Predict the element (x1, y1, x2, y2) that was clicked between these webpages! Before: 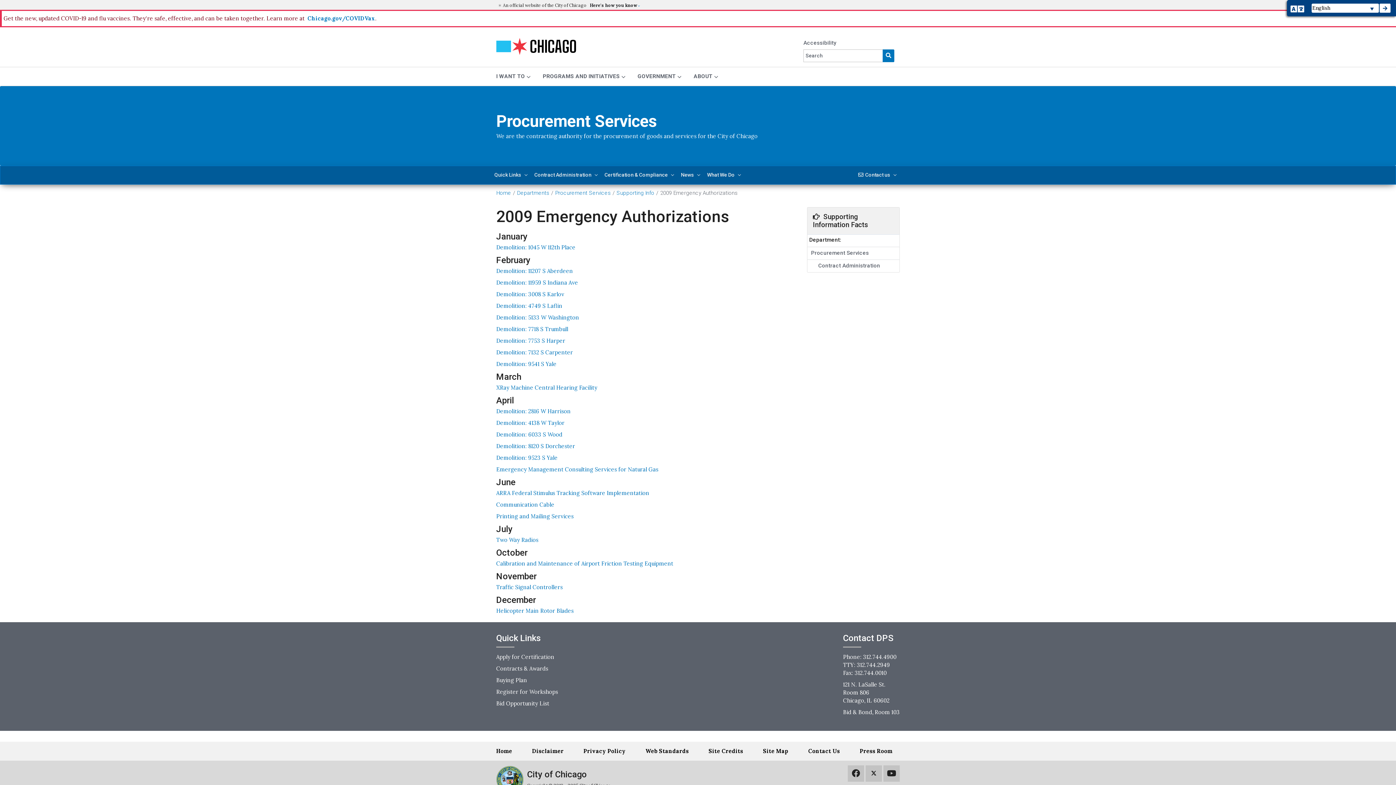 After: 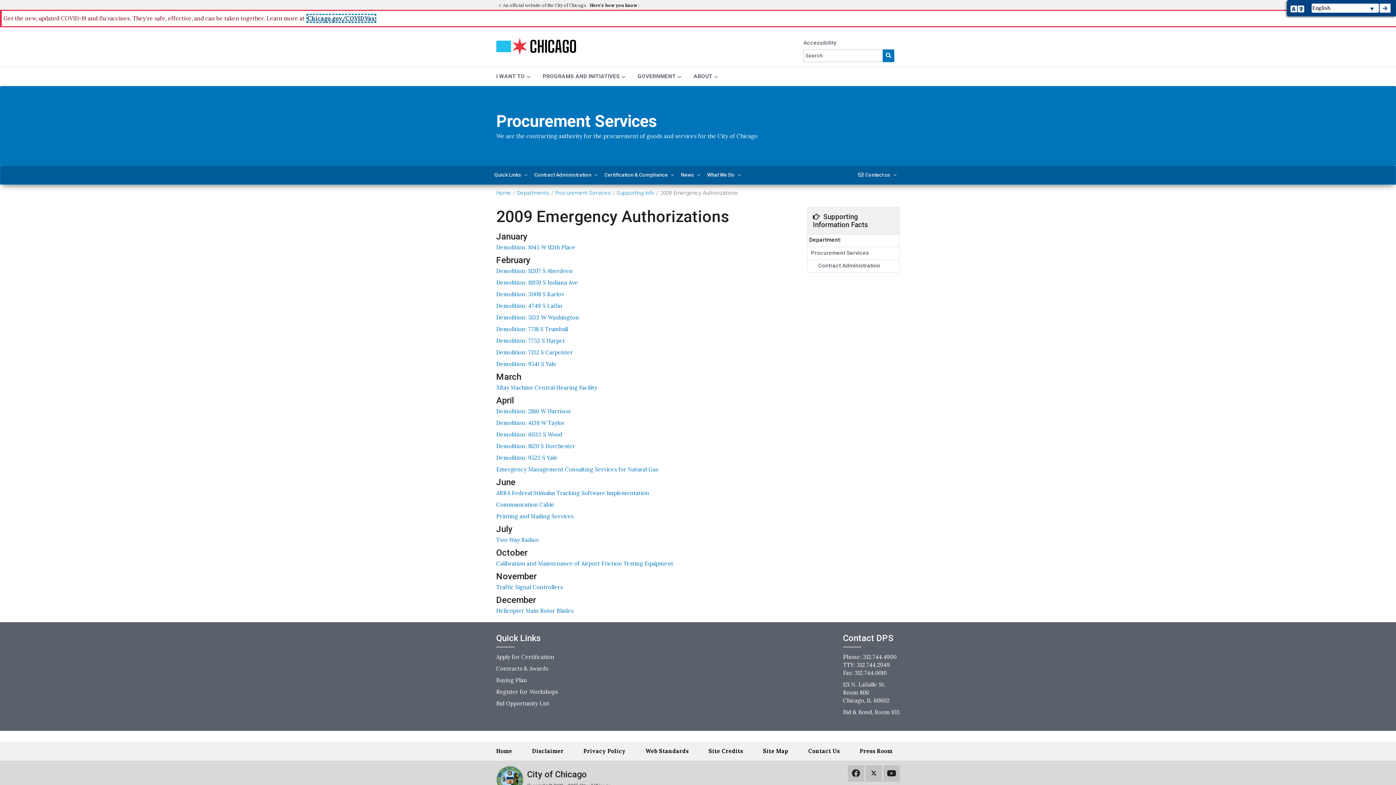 Action: bbox: (307, 14, 375, 21) label: Chicago.gov/COVIDVax